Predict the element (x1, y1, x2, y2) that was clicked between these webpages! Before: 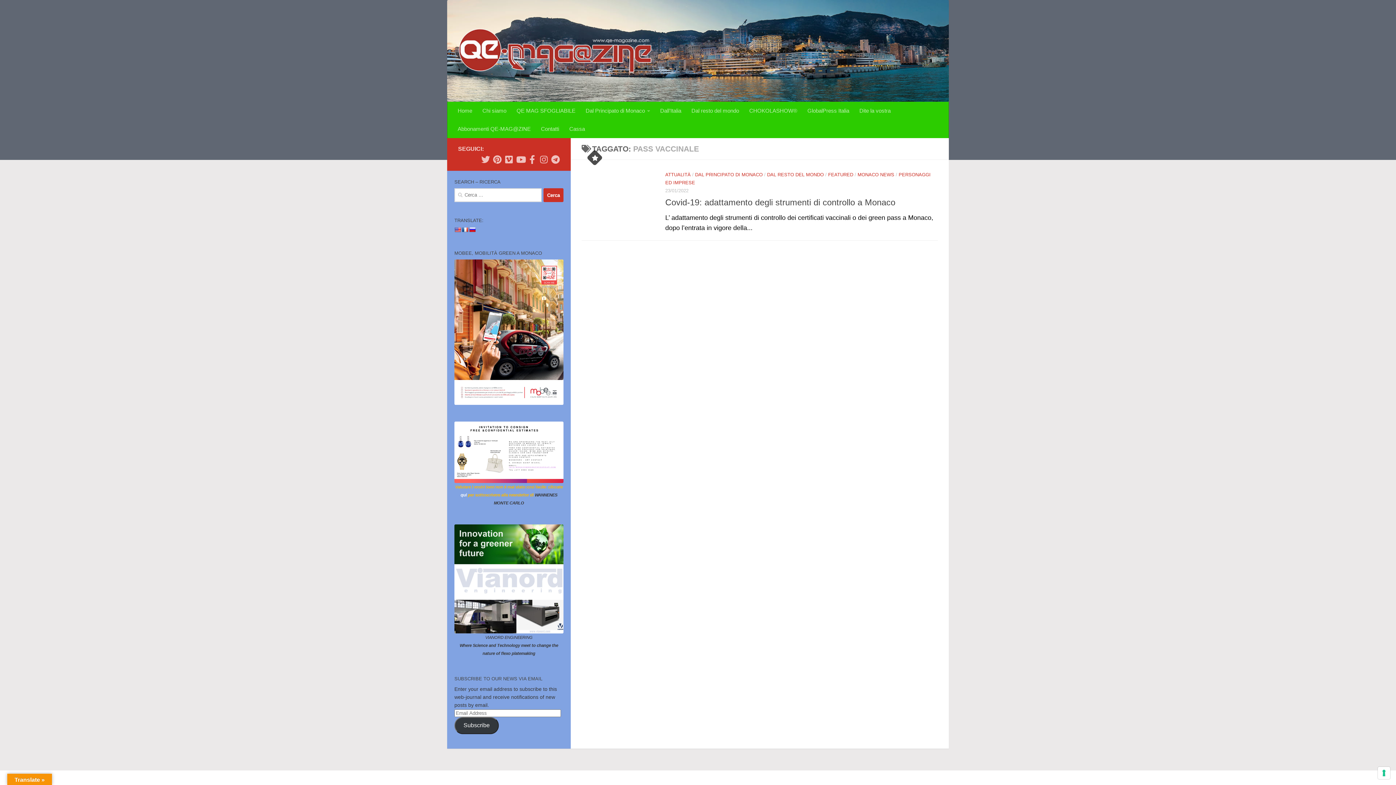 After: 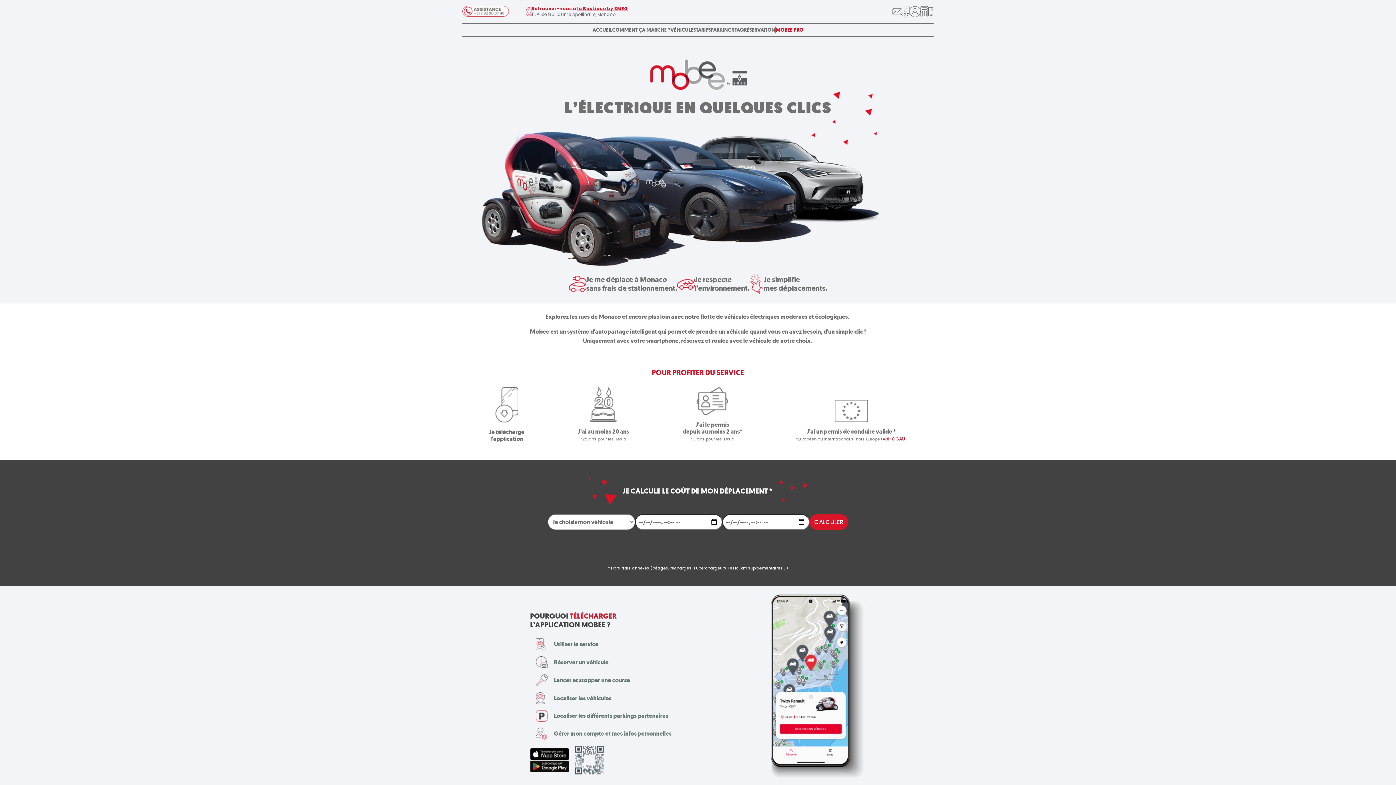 Action: bbox: (454, 259, 563, 405)